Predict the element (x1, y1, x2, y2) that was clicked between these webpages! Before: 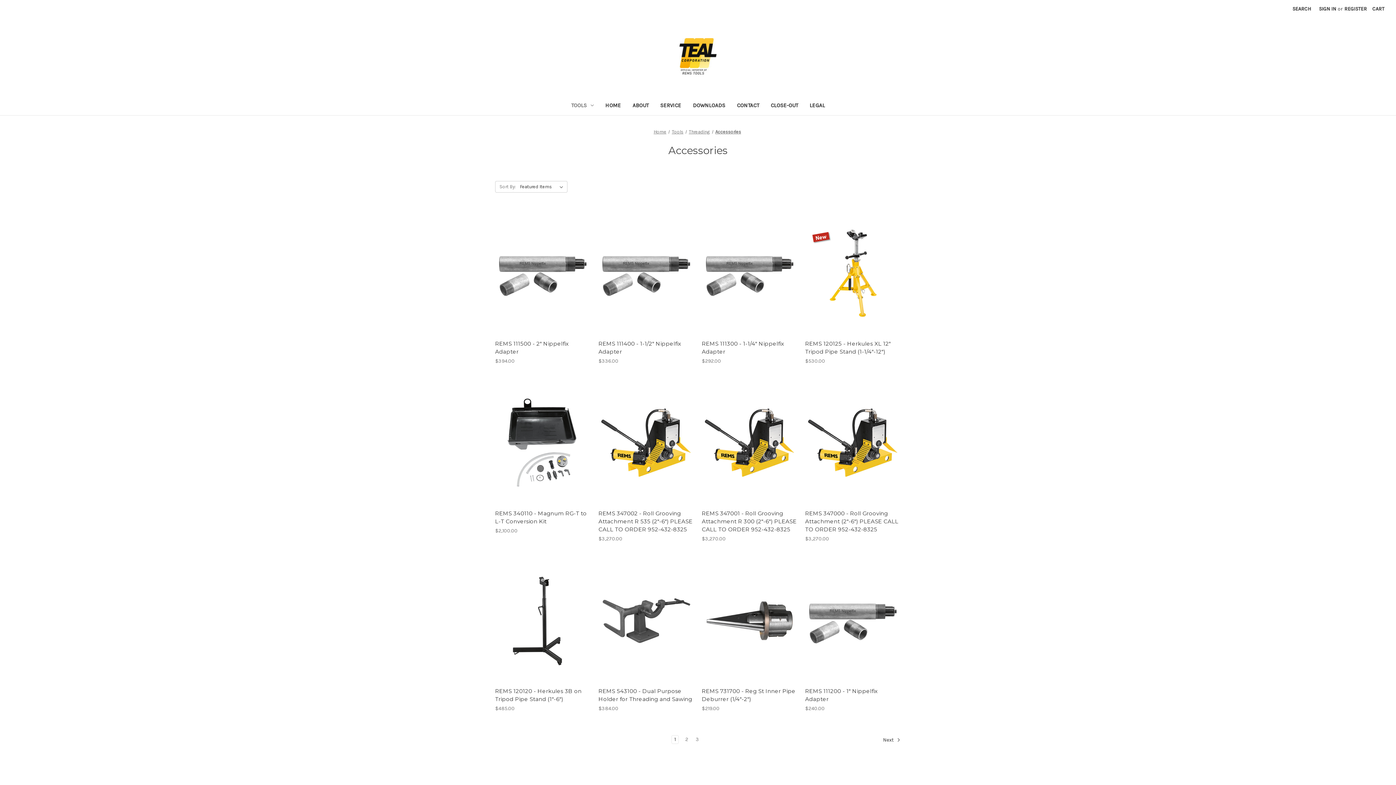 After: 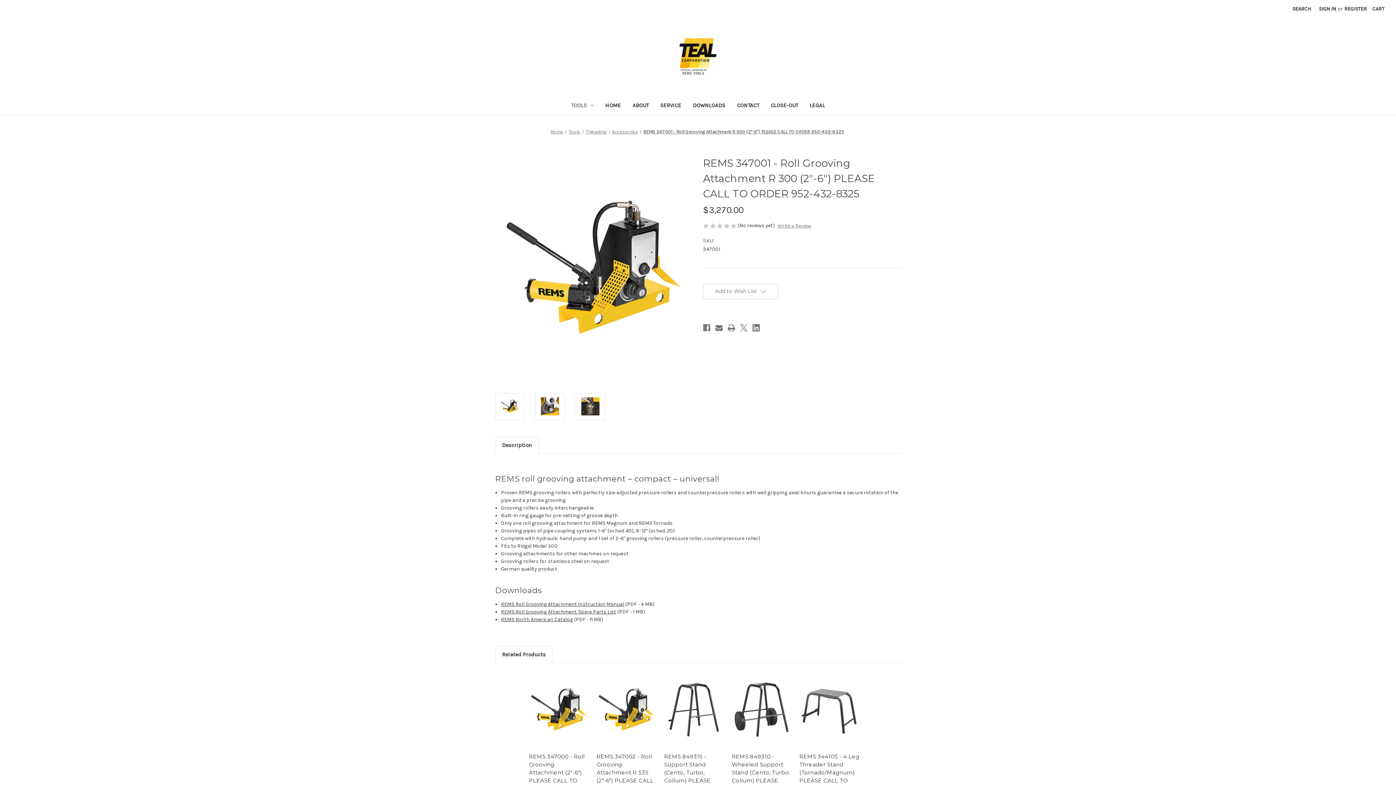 Action: label: REMS 347001 - Roll Grooving Attachment R 300 (2"-6")  PLEASE CALL TO ORDER 952-432-8325, $3,270.00

 bbox: (702, 509, 797, 533)